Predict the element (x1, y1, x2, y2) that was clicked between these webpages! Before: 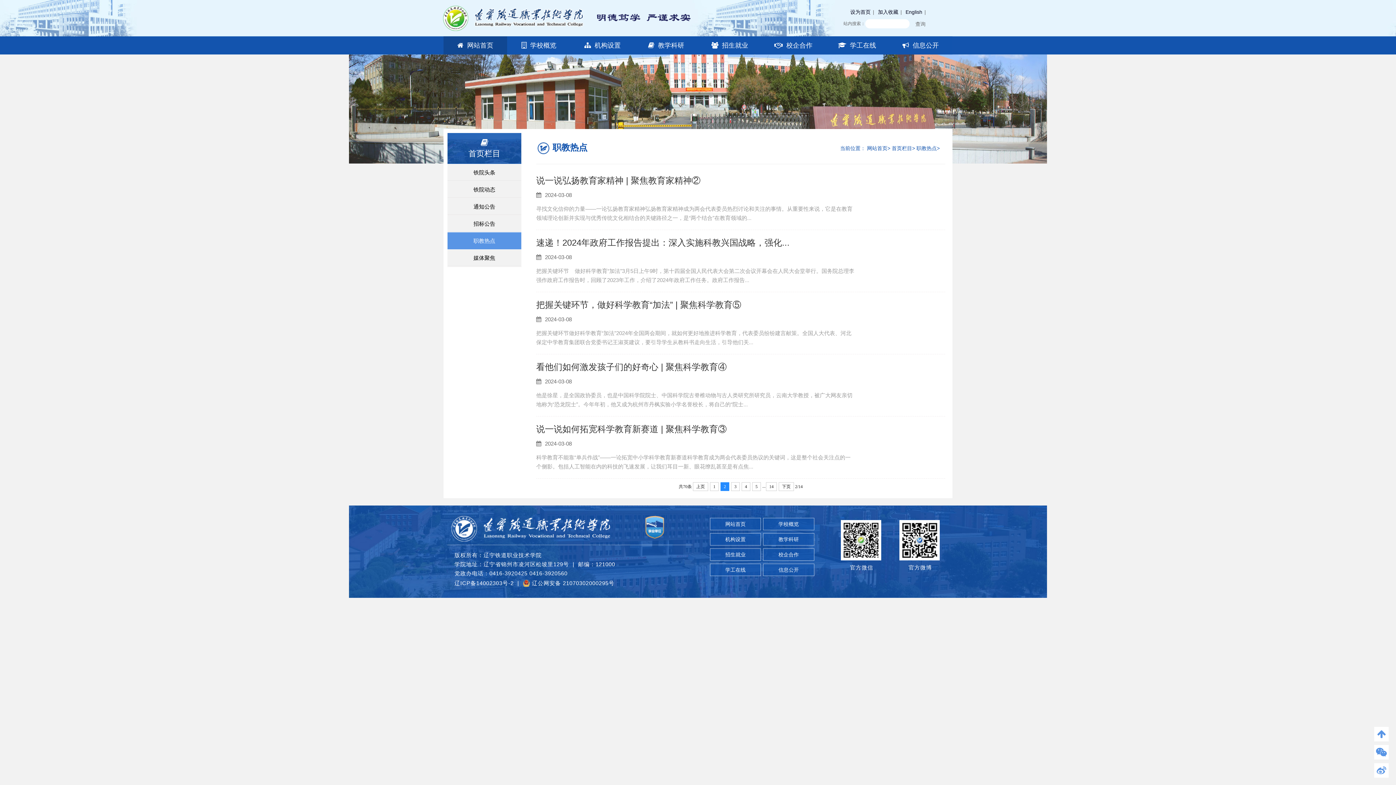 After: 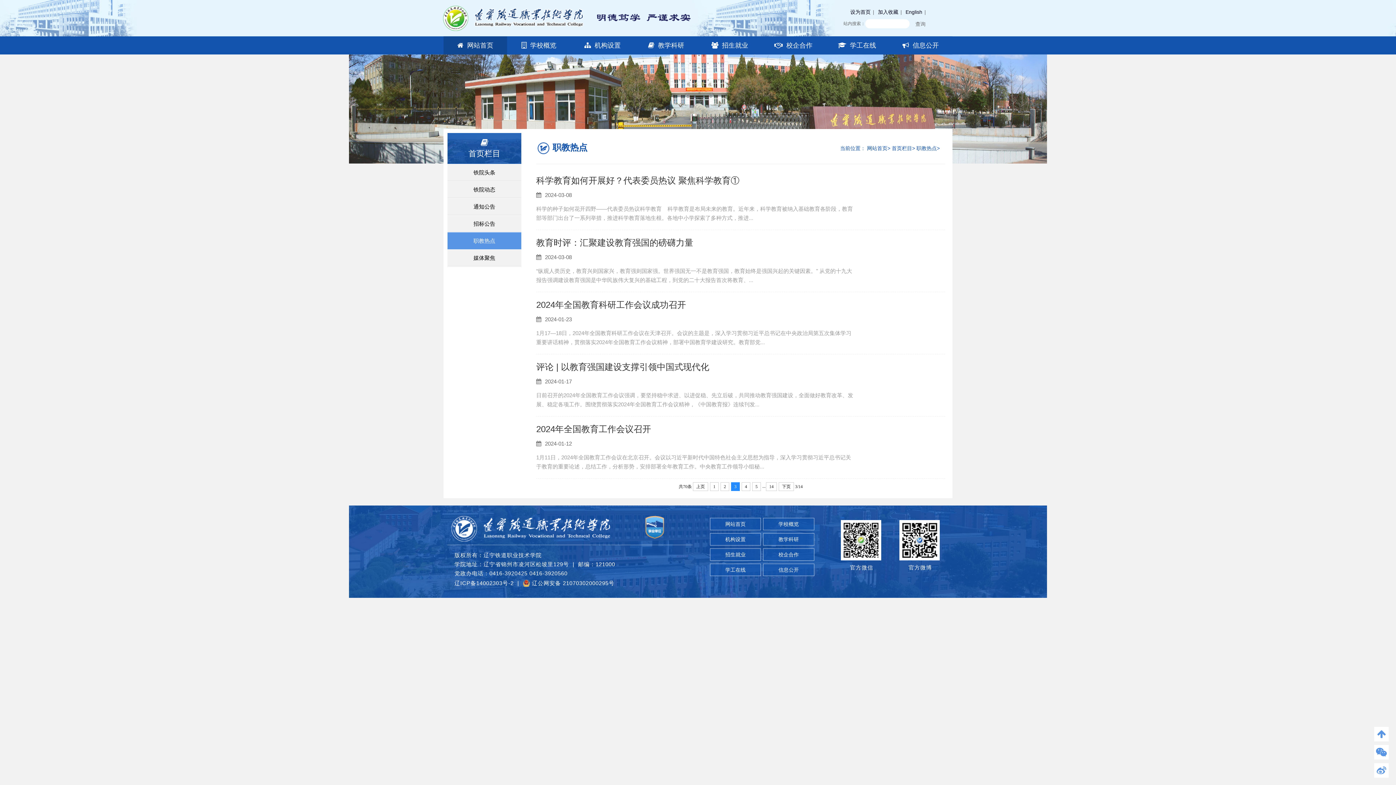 Action: label: 3 bbox: (731, 482, 740, 491)